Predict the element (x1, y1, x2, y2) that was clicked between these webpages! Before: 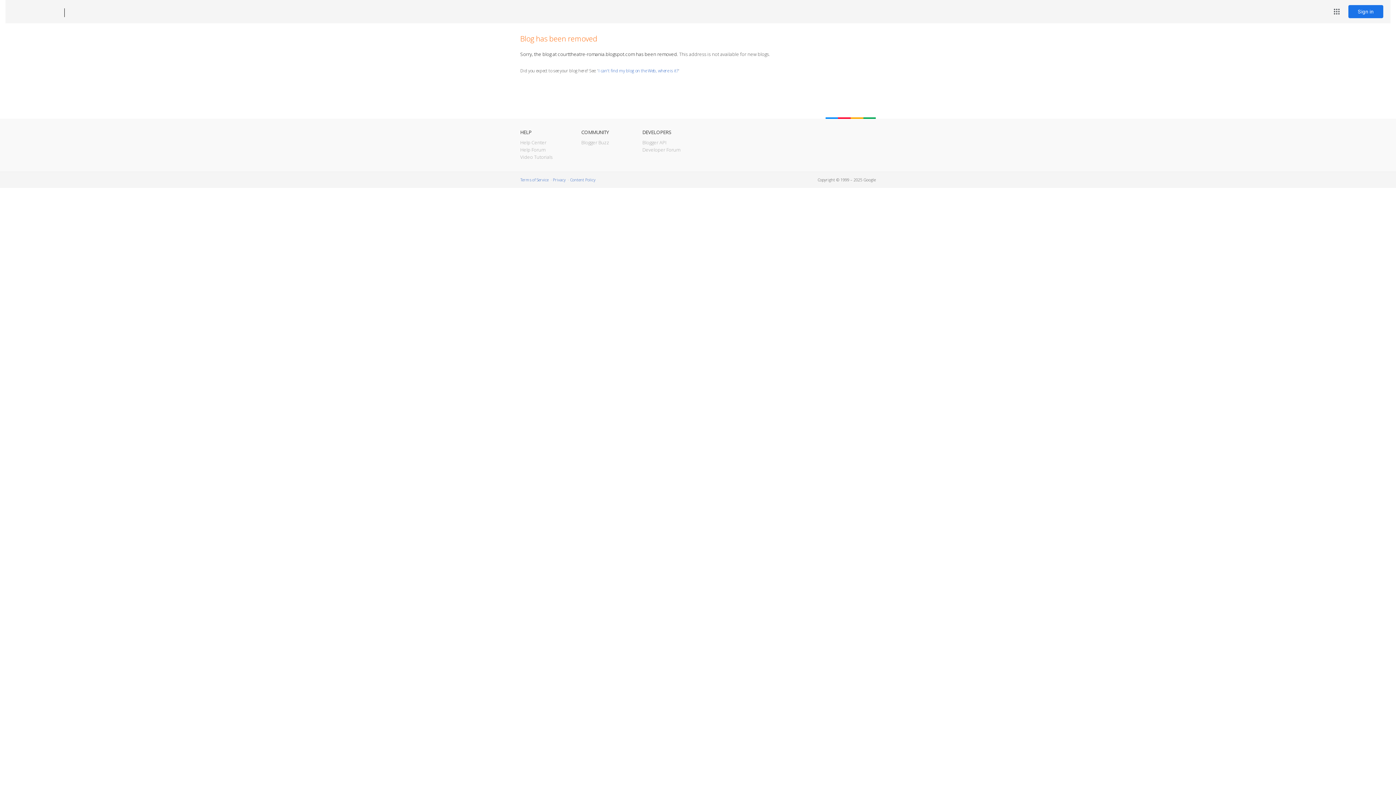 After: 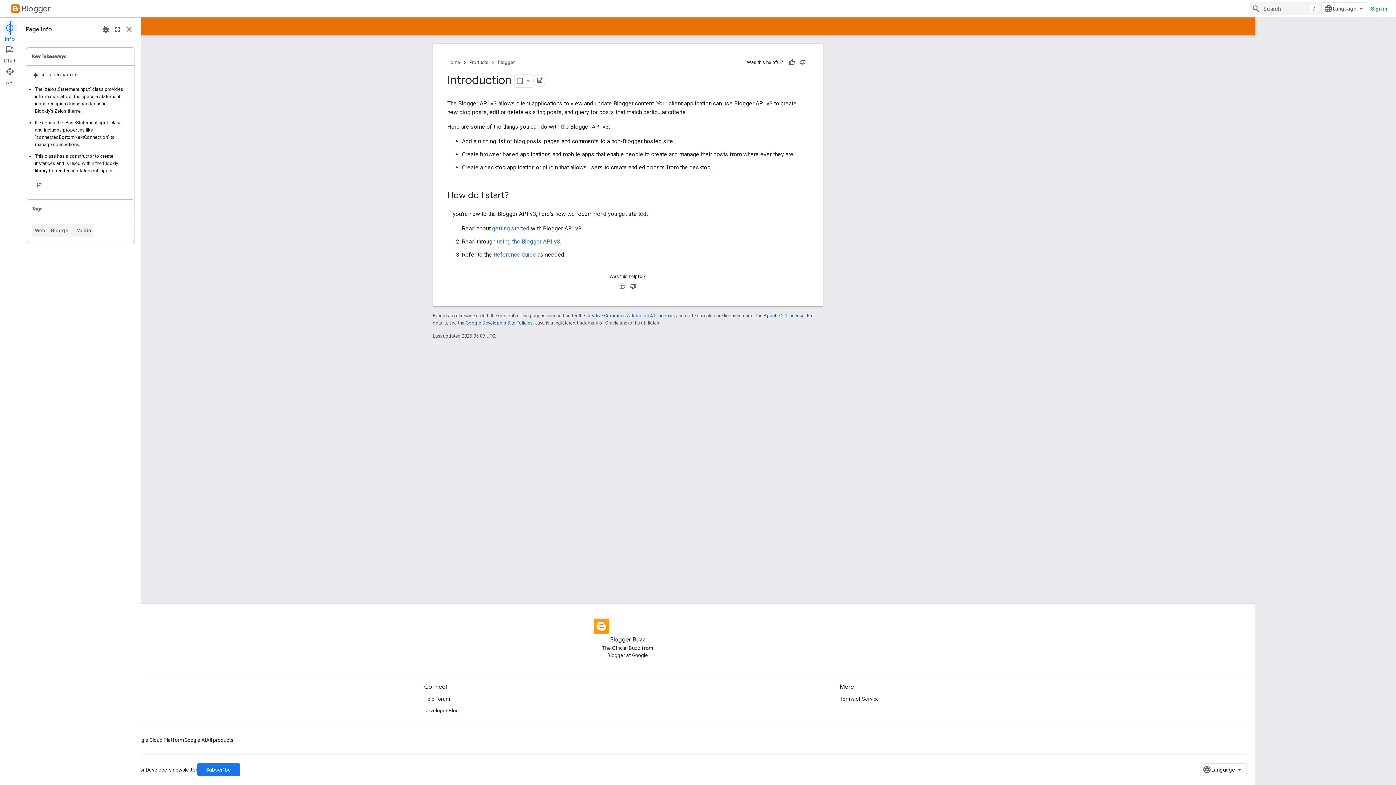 Action: bbox: (642, 139, 666, 145) label: Blogger API